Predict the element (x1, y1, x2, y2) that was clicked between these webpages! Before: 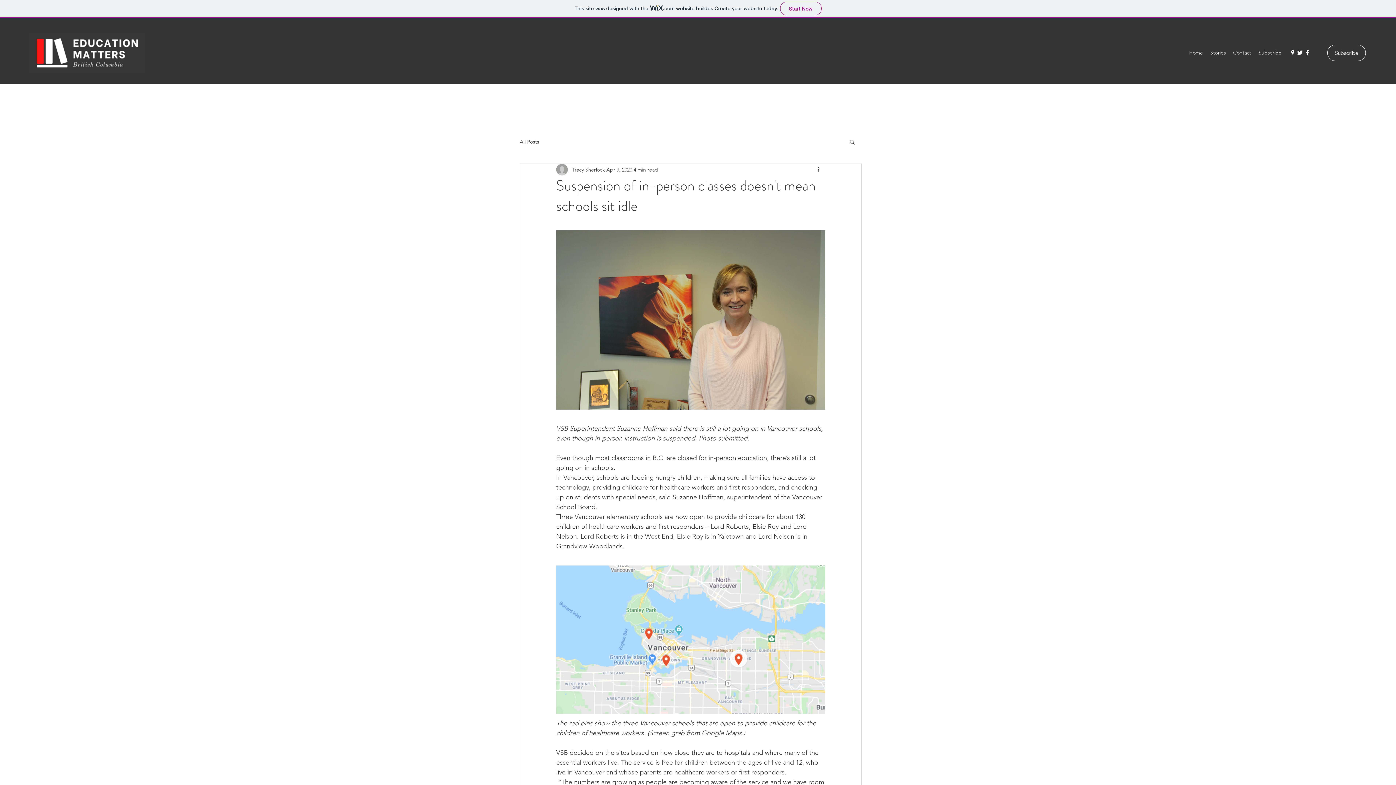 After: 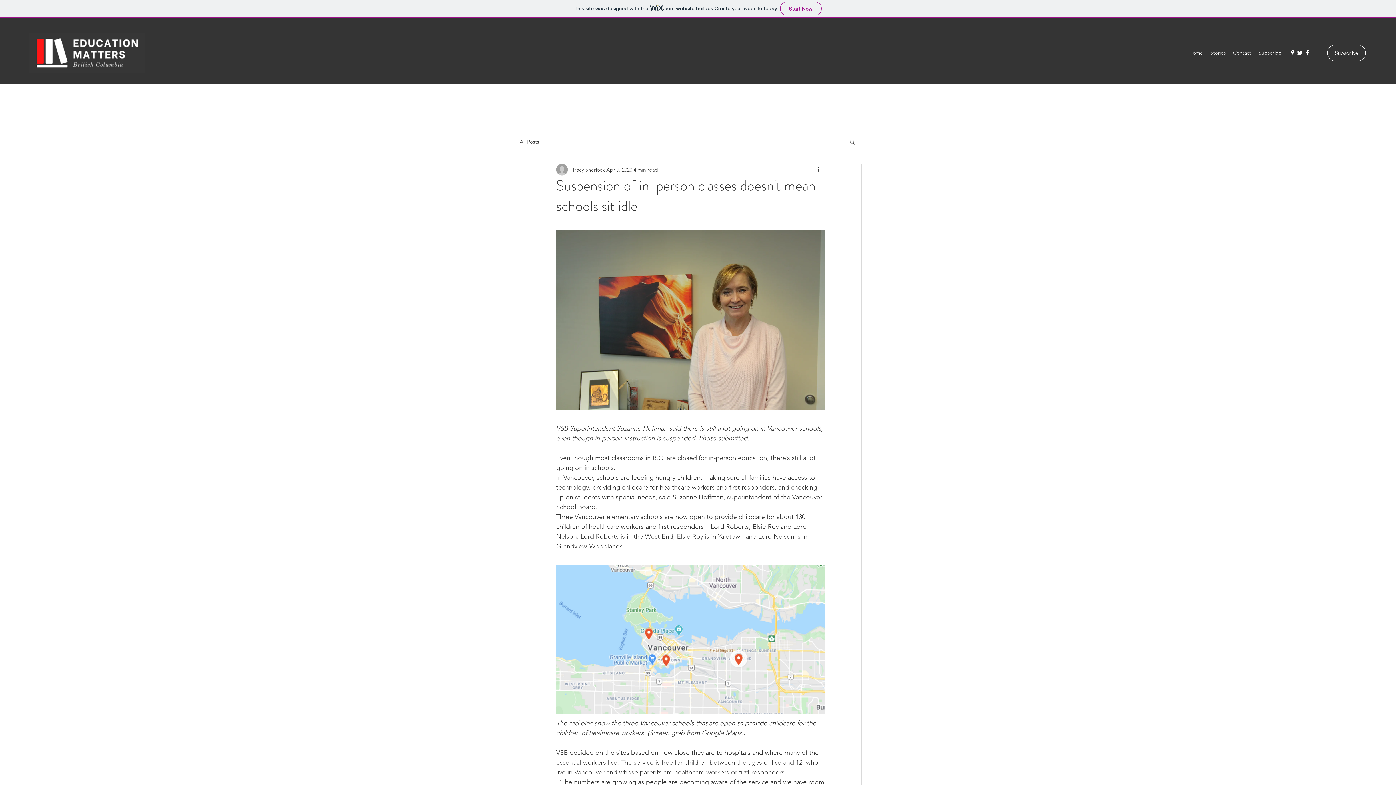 Action: label: Facebook bbox: (1304, 49, 1311, 56)